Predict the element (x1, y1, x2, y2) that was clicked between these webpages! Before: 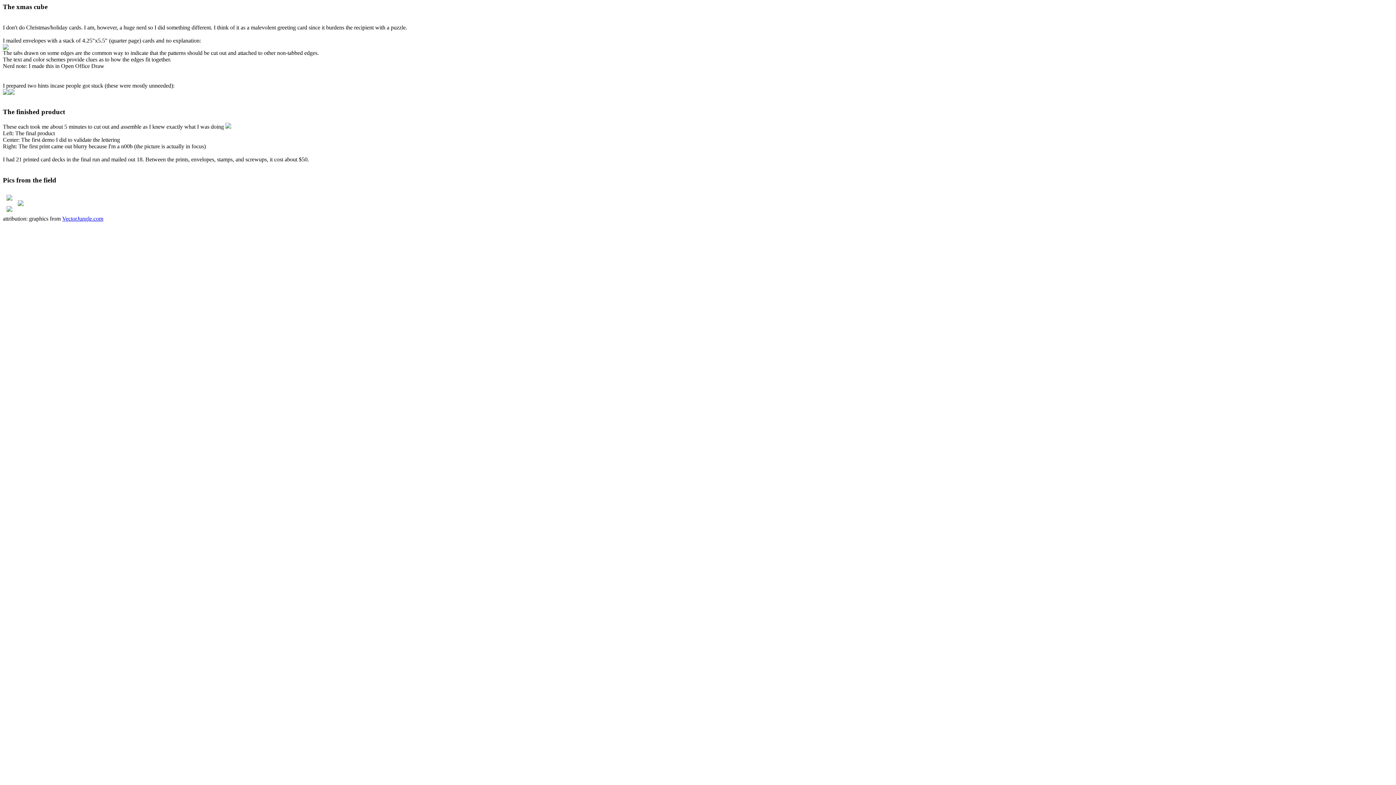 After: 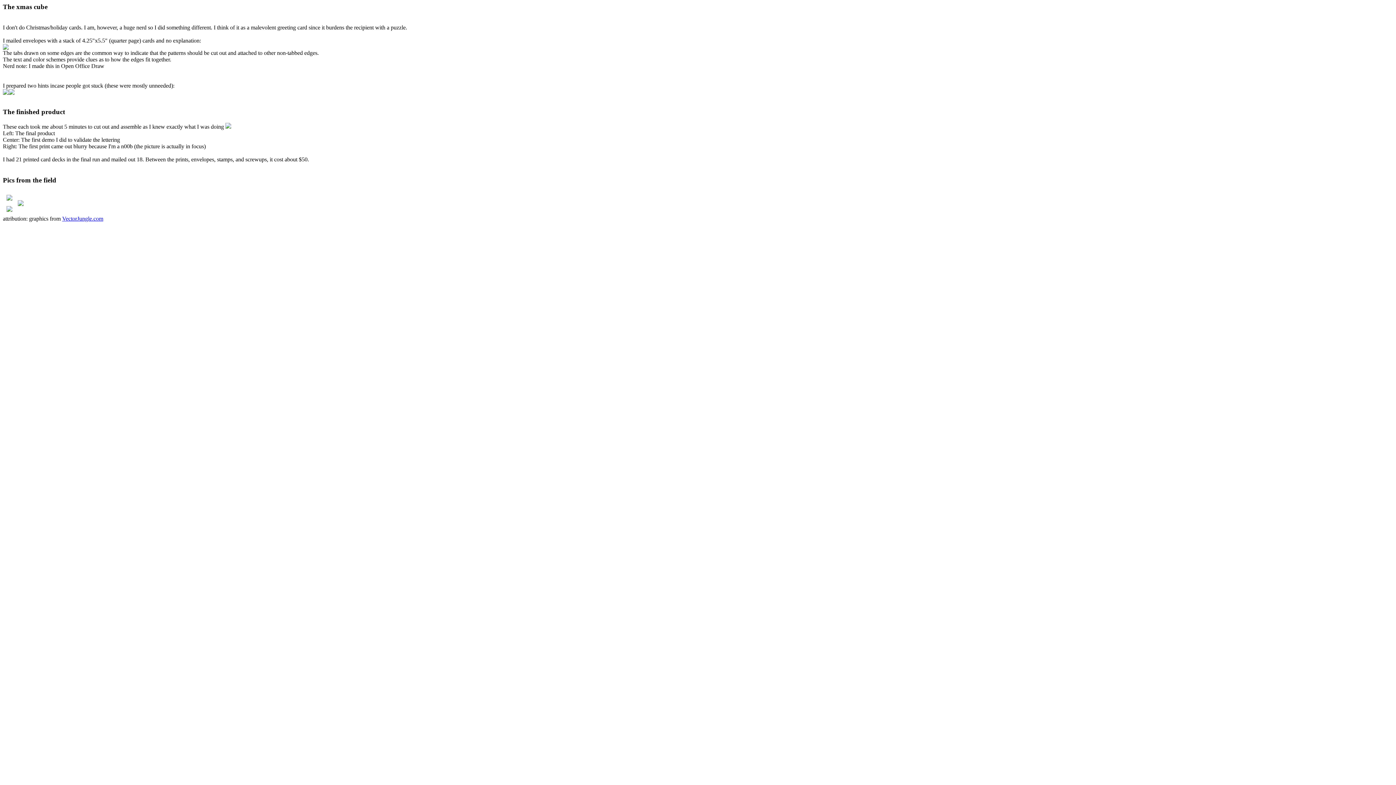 Action: bbox: (62, 215, 103, 221) label: VectorJungle.com